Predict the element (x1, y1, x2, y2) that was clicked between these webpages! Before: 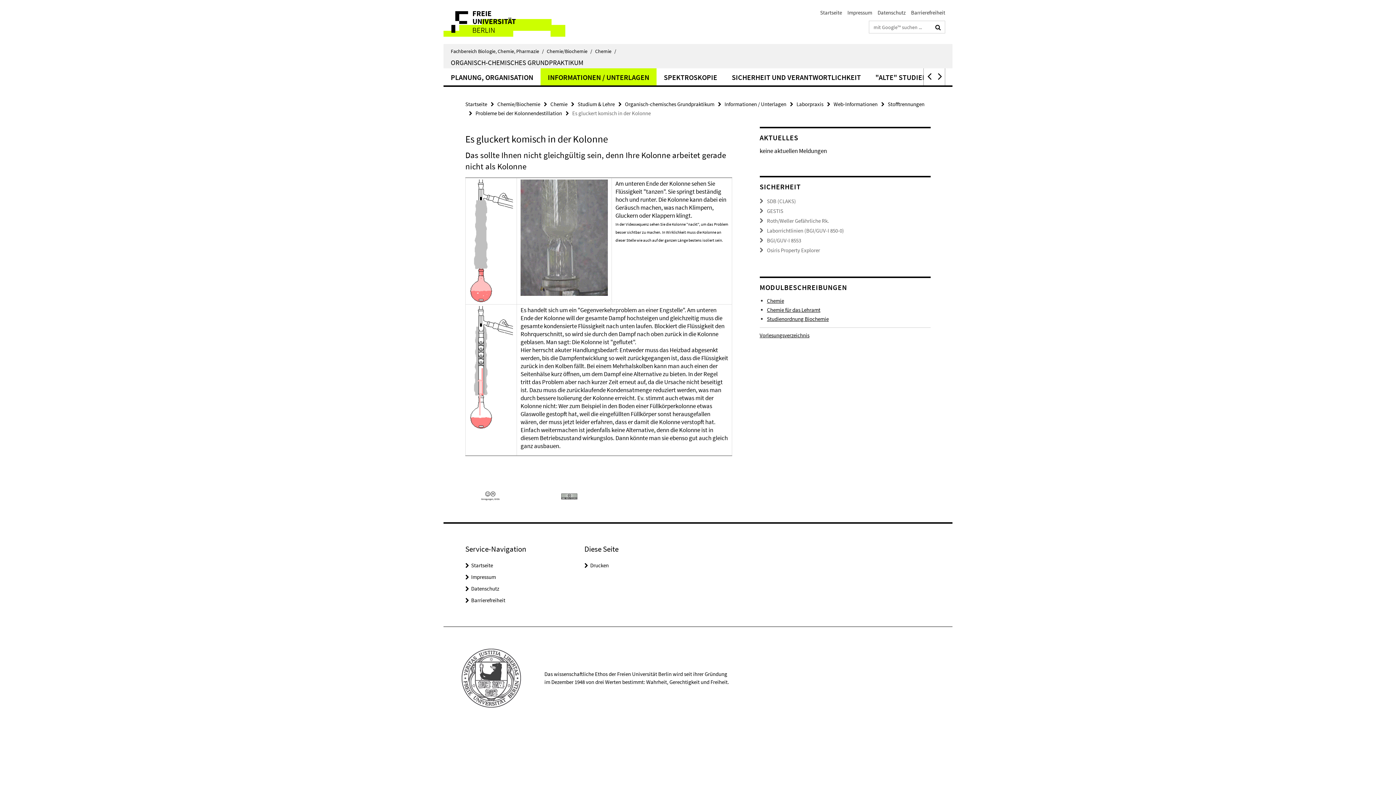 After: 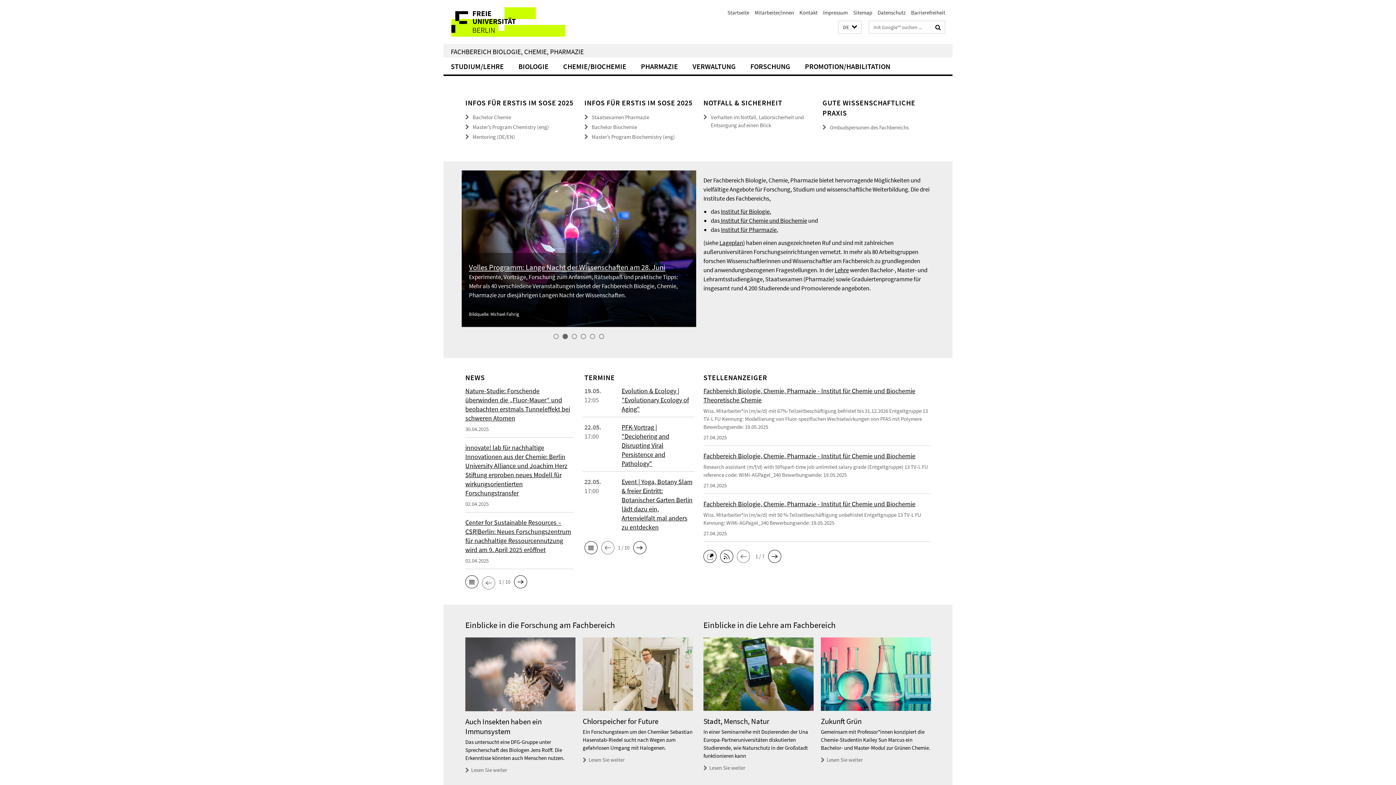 Action: bbox: (471, 562, 493, 568) label: Startseite